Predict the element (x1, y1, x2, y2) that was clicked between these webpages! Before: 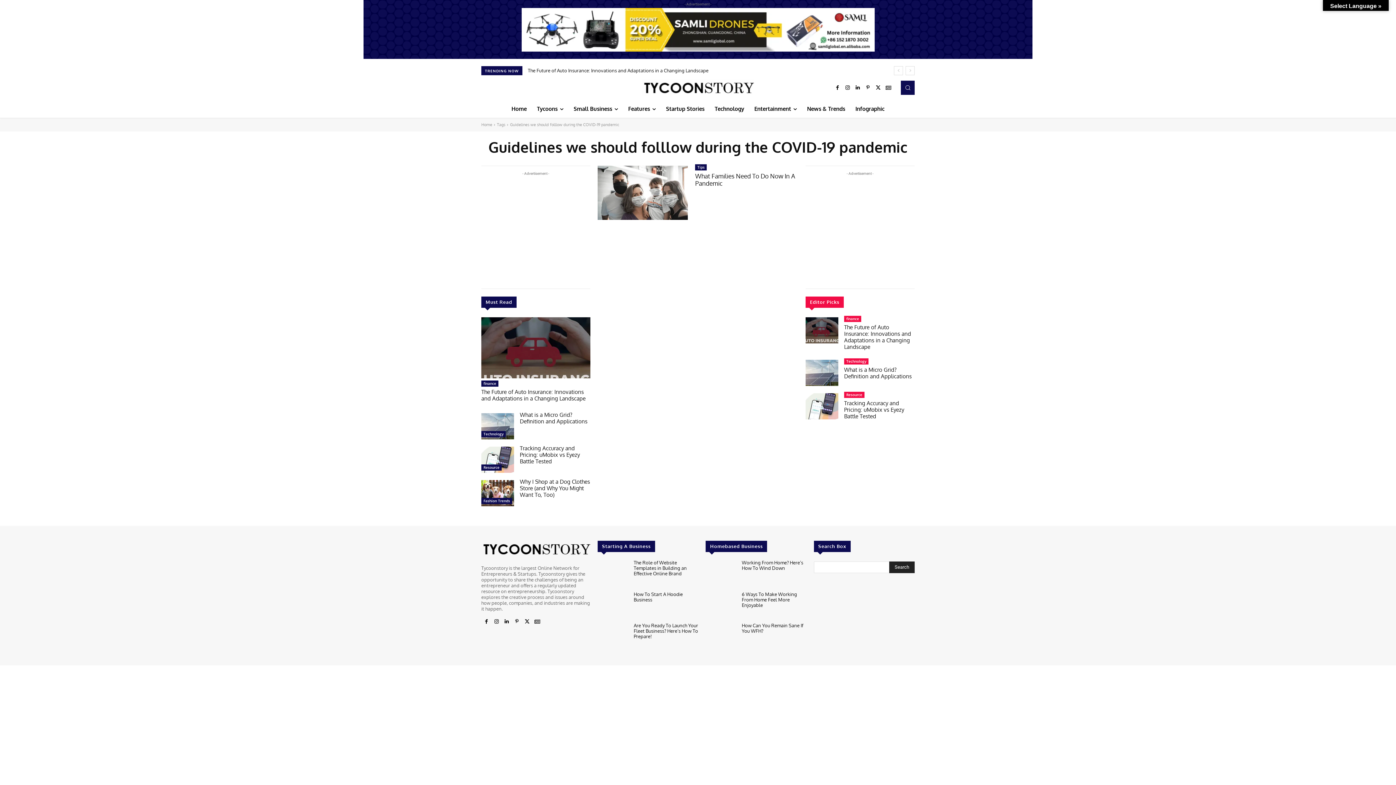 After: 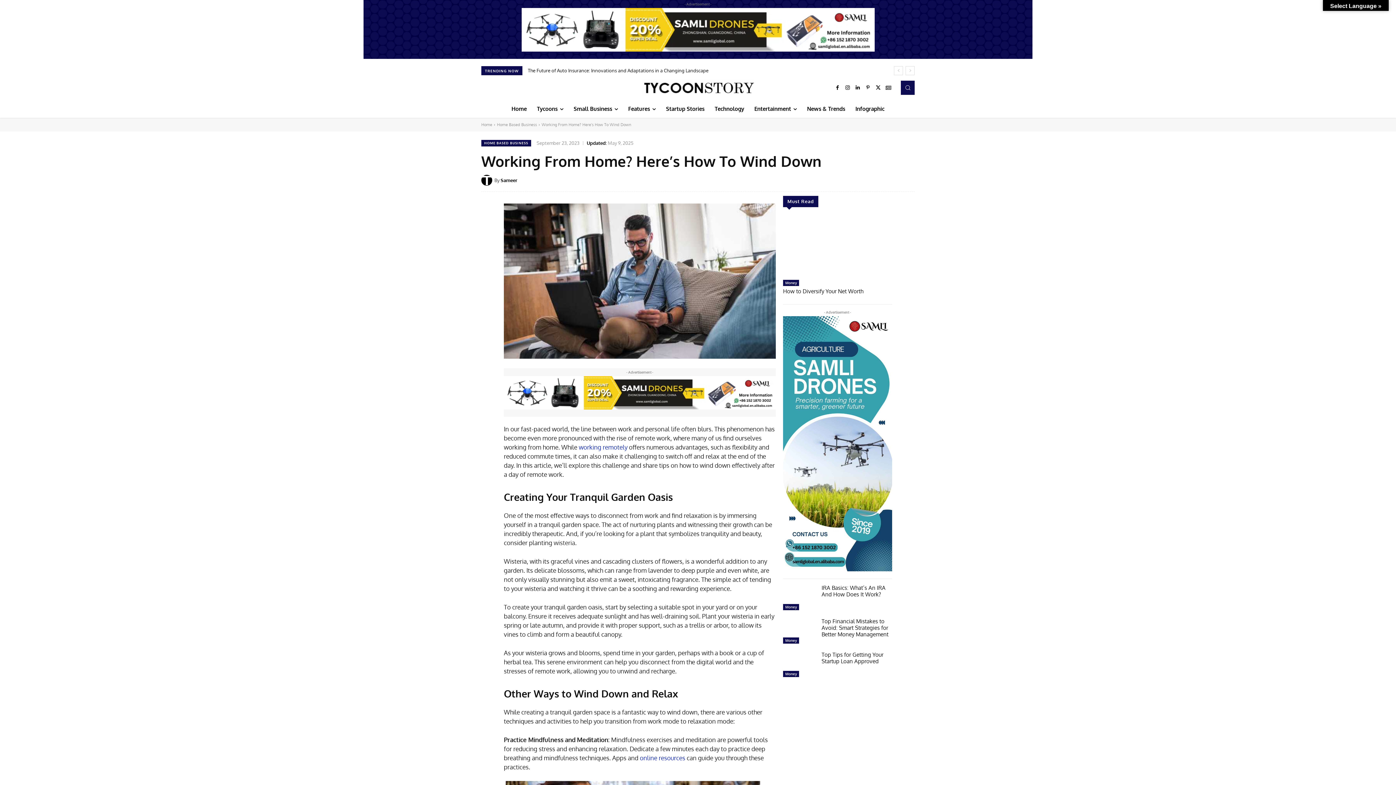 Action: bbox: (705, 561, 736, 586)